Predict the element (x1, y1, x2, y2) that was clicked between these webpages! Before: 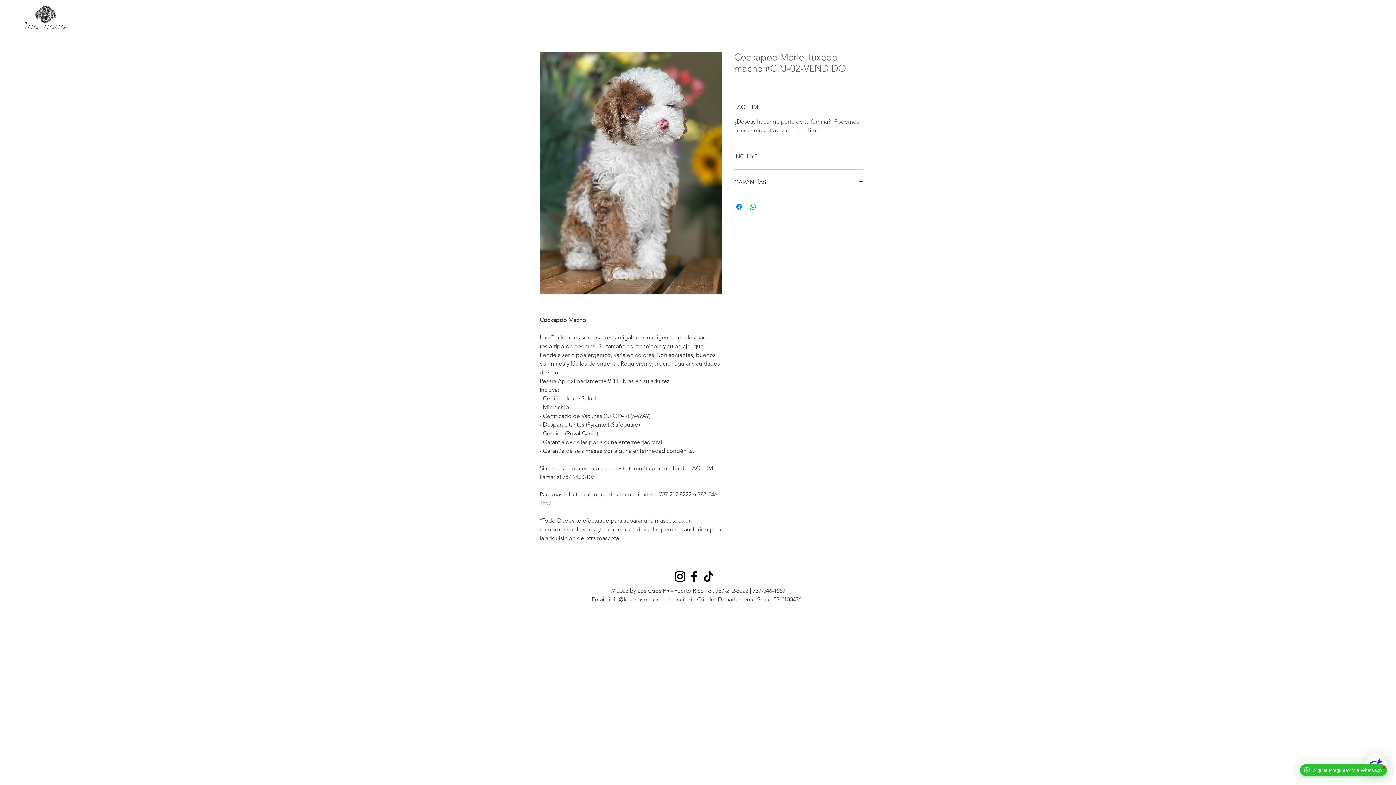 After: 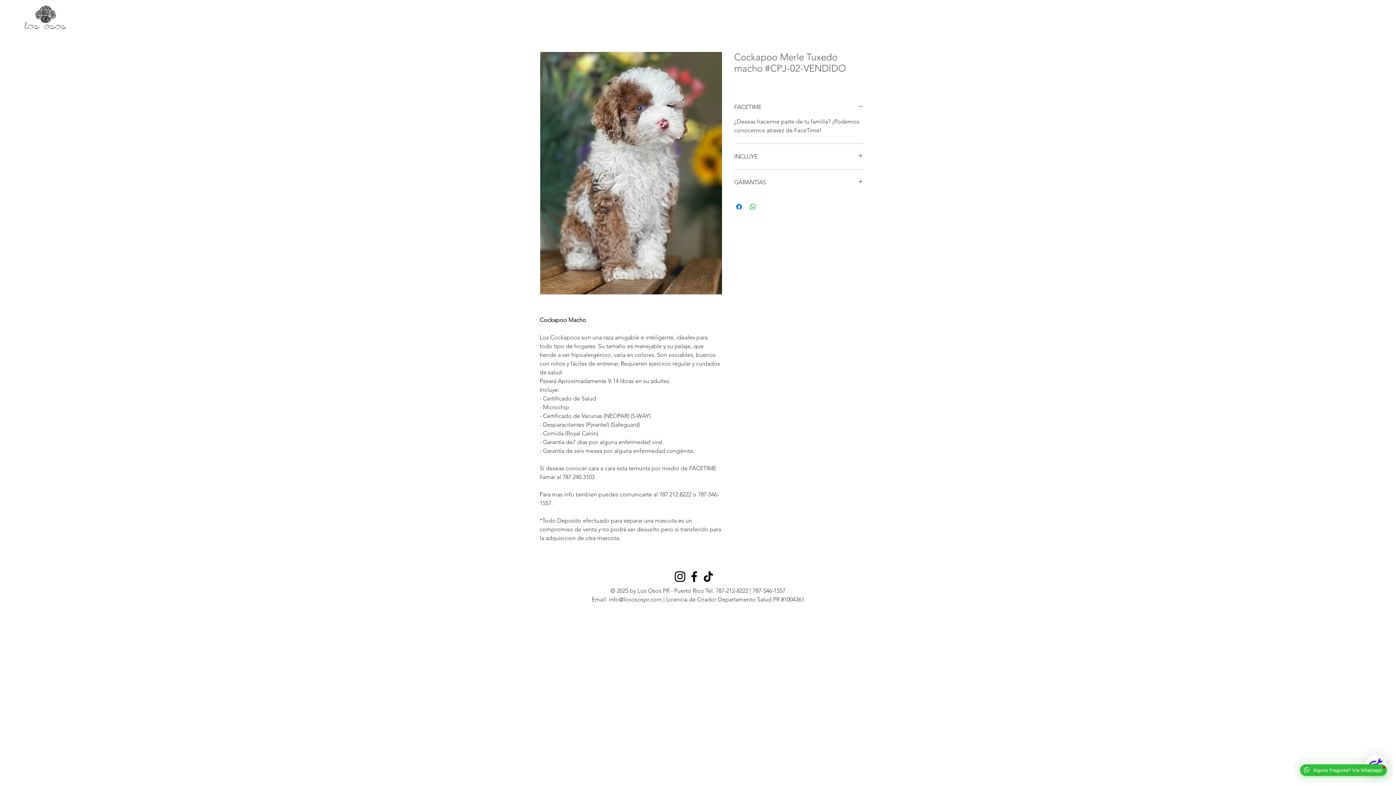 Action: label: TikTok bbox: (701, 569, 715, 583)